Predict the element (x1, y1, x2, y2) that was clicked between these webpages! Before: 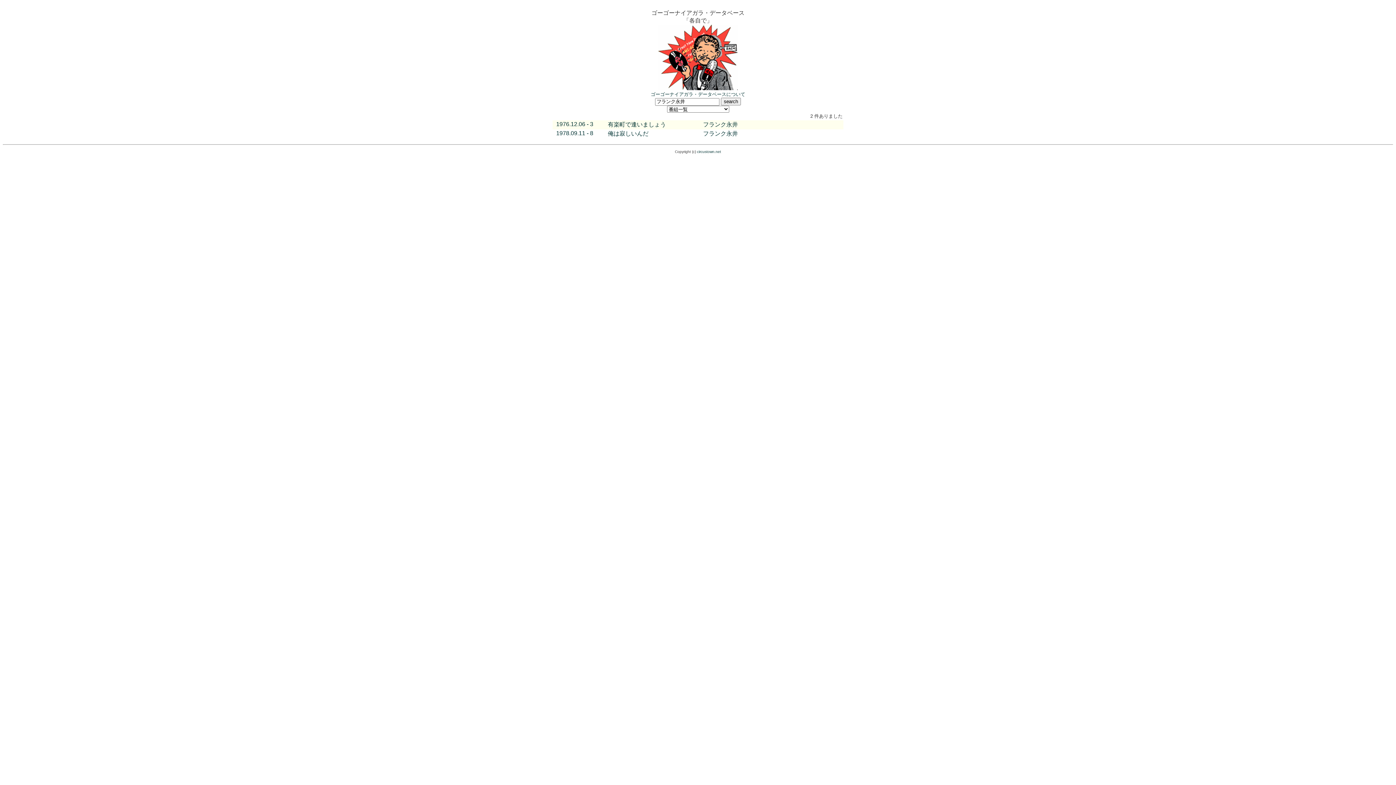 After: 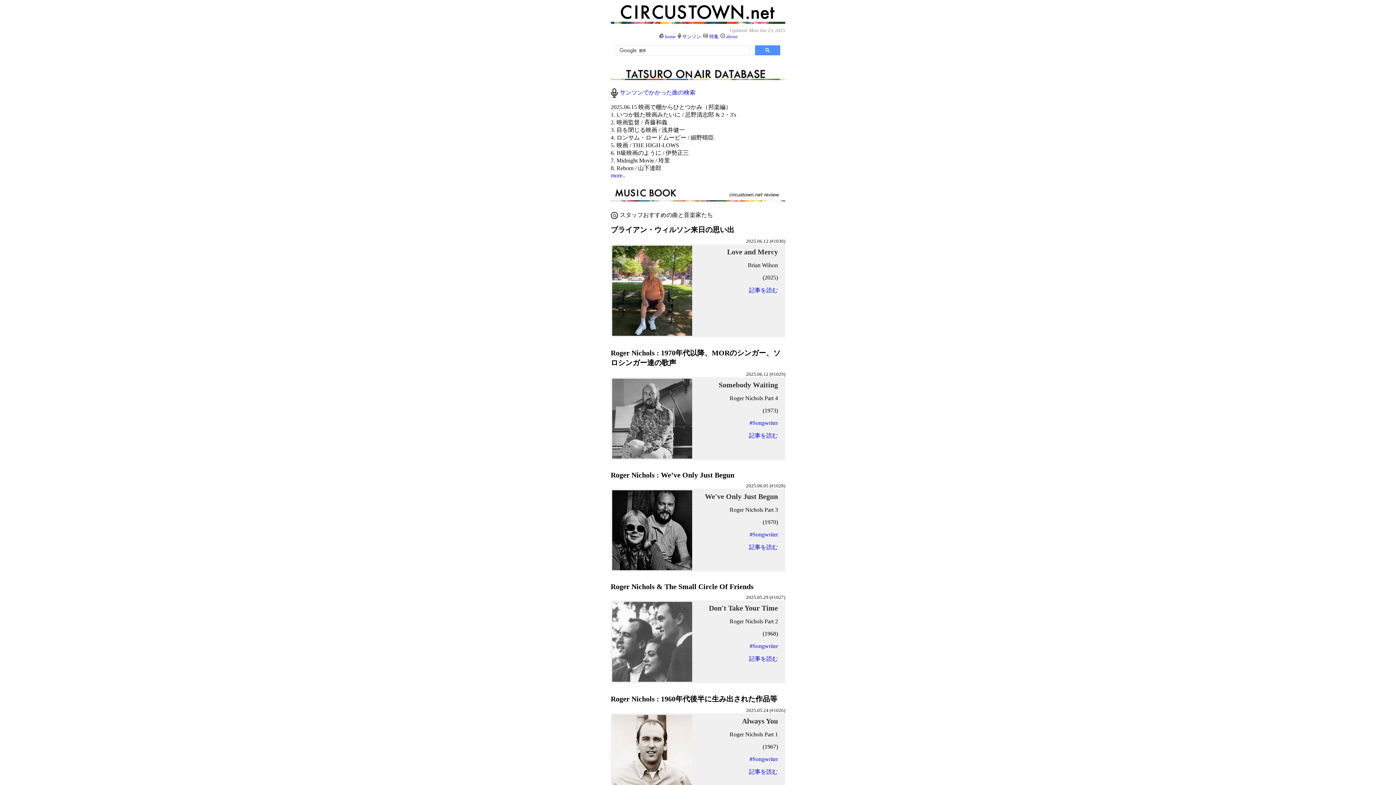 Action: label: circustown.net bbox: (697, 149, 721, 153)